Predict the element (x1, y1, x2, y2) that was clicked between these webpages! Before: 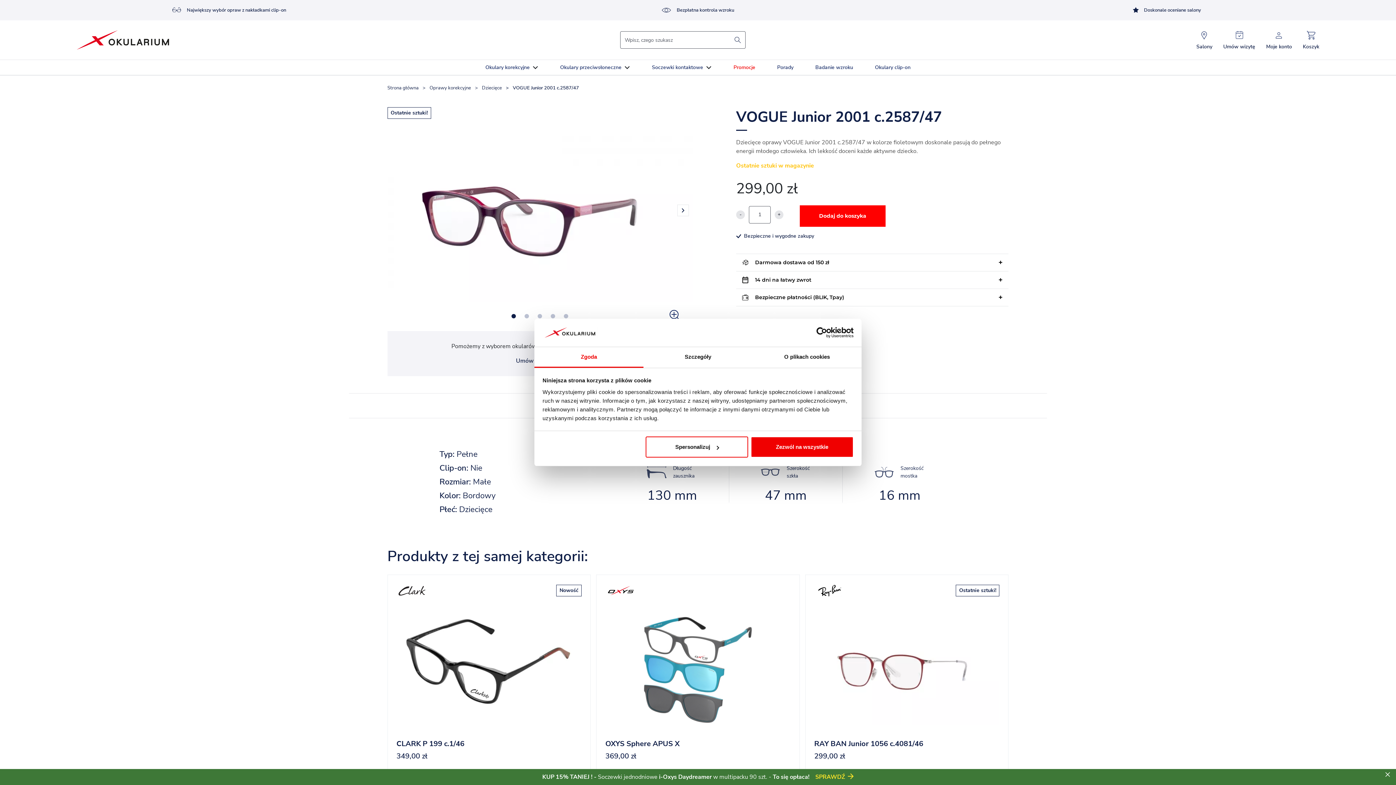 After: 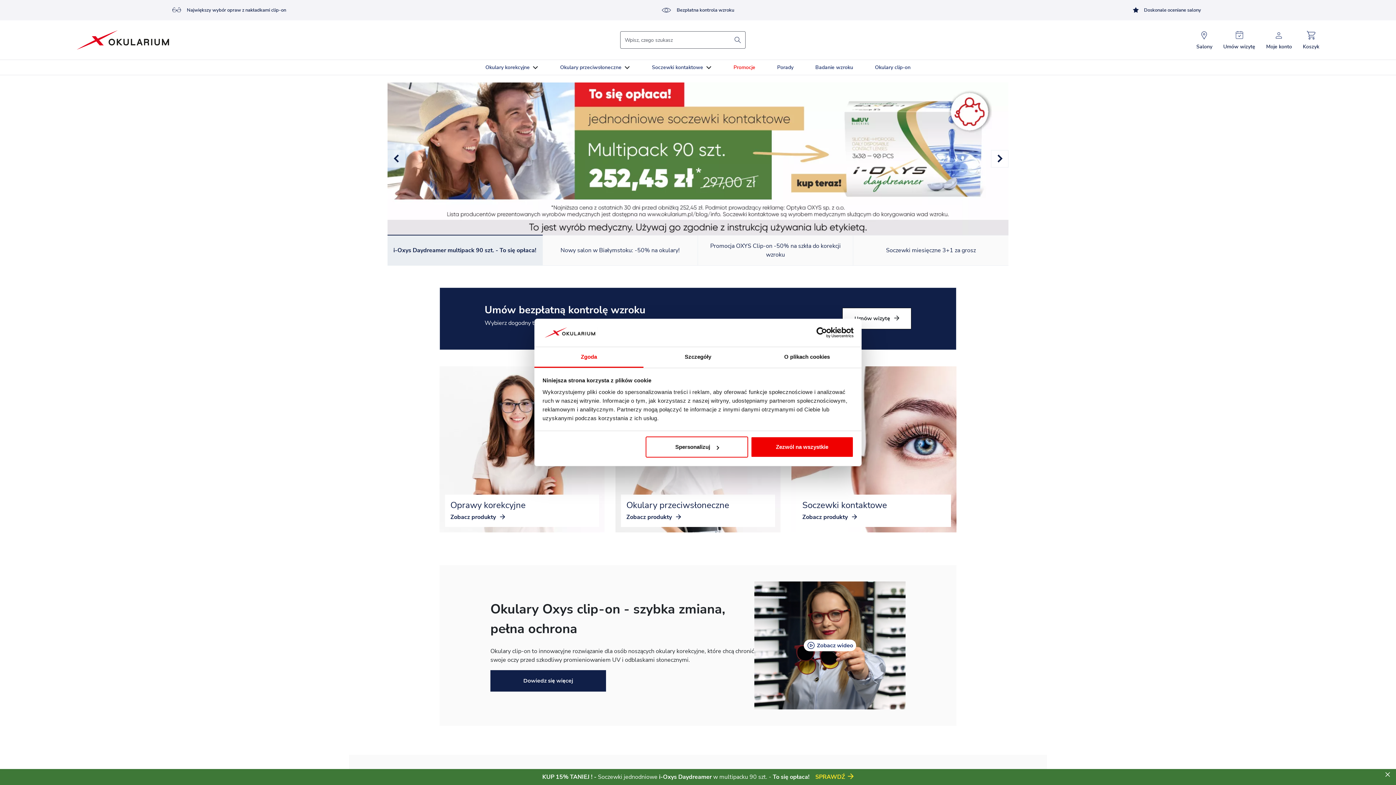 Action: bbox: (387, 84, 419, 91) label: Strona główna 